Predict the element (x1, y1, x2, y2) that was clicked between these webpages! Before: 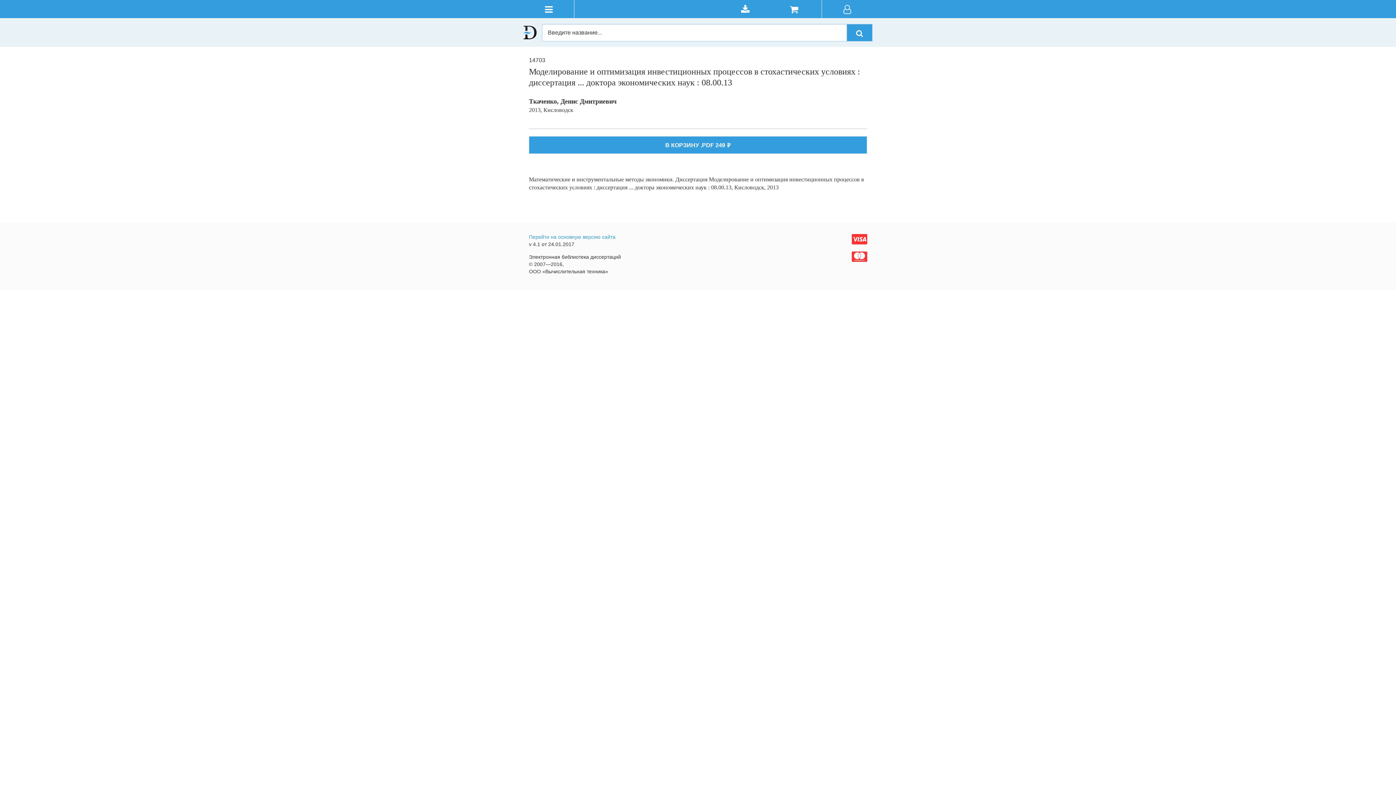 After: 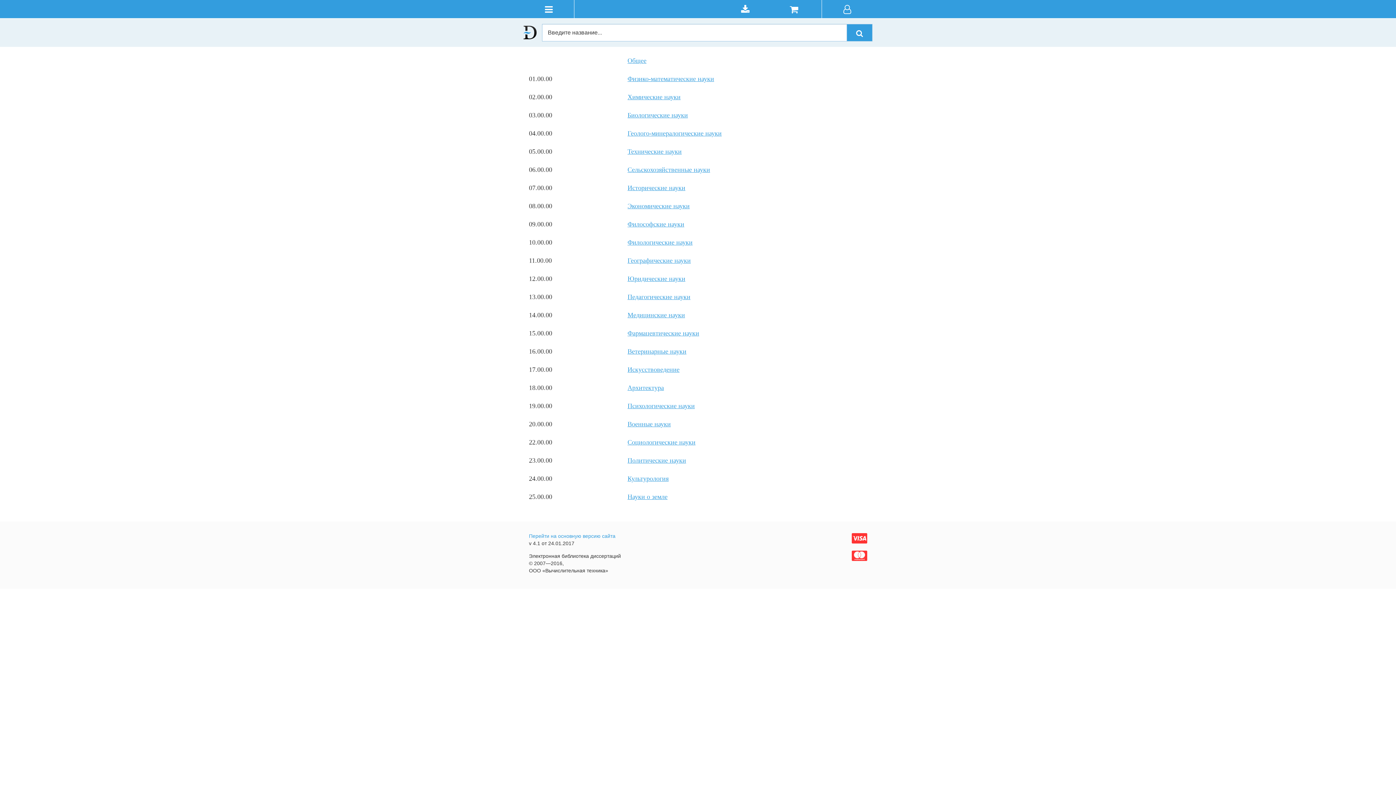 Action: bbox: (523, 28, 536, 35)